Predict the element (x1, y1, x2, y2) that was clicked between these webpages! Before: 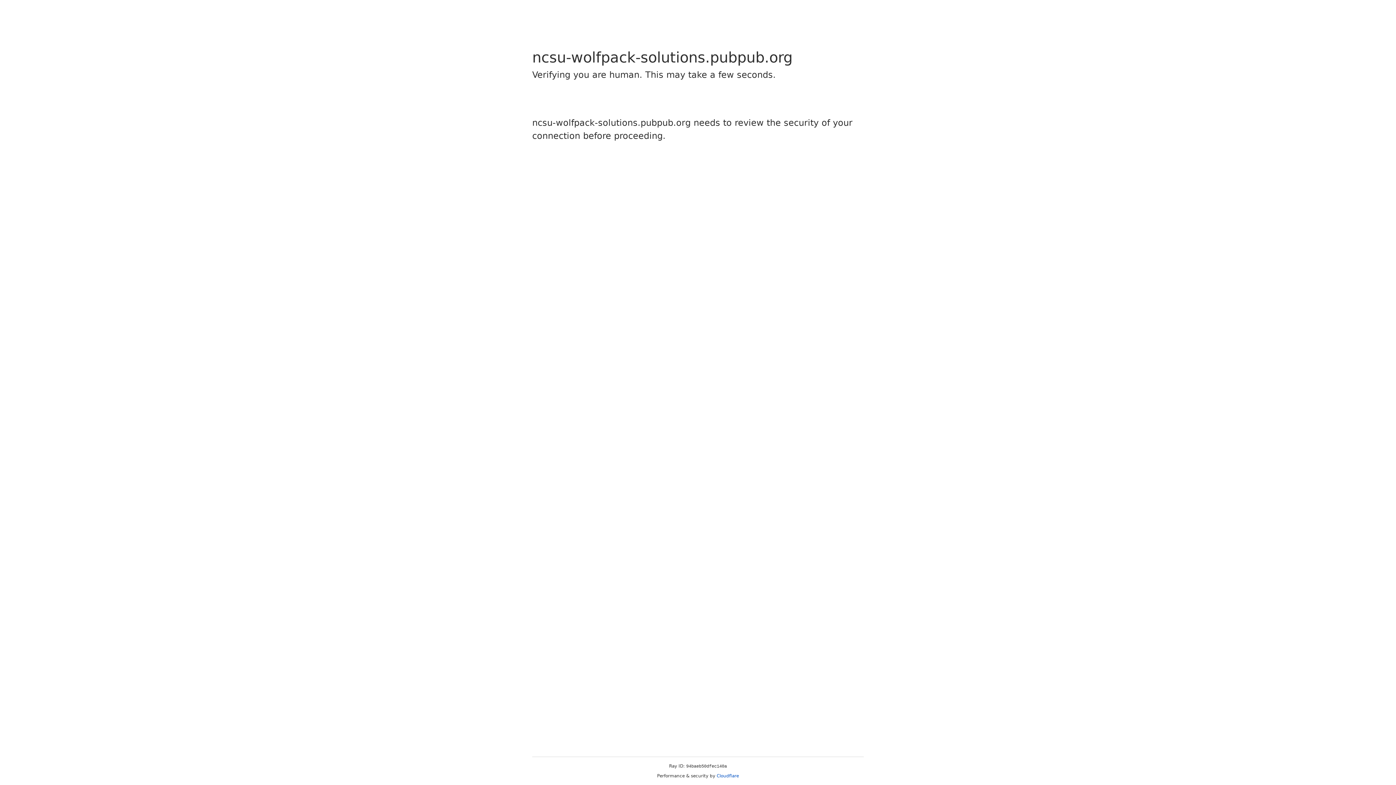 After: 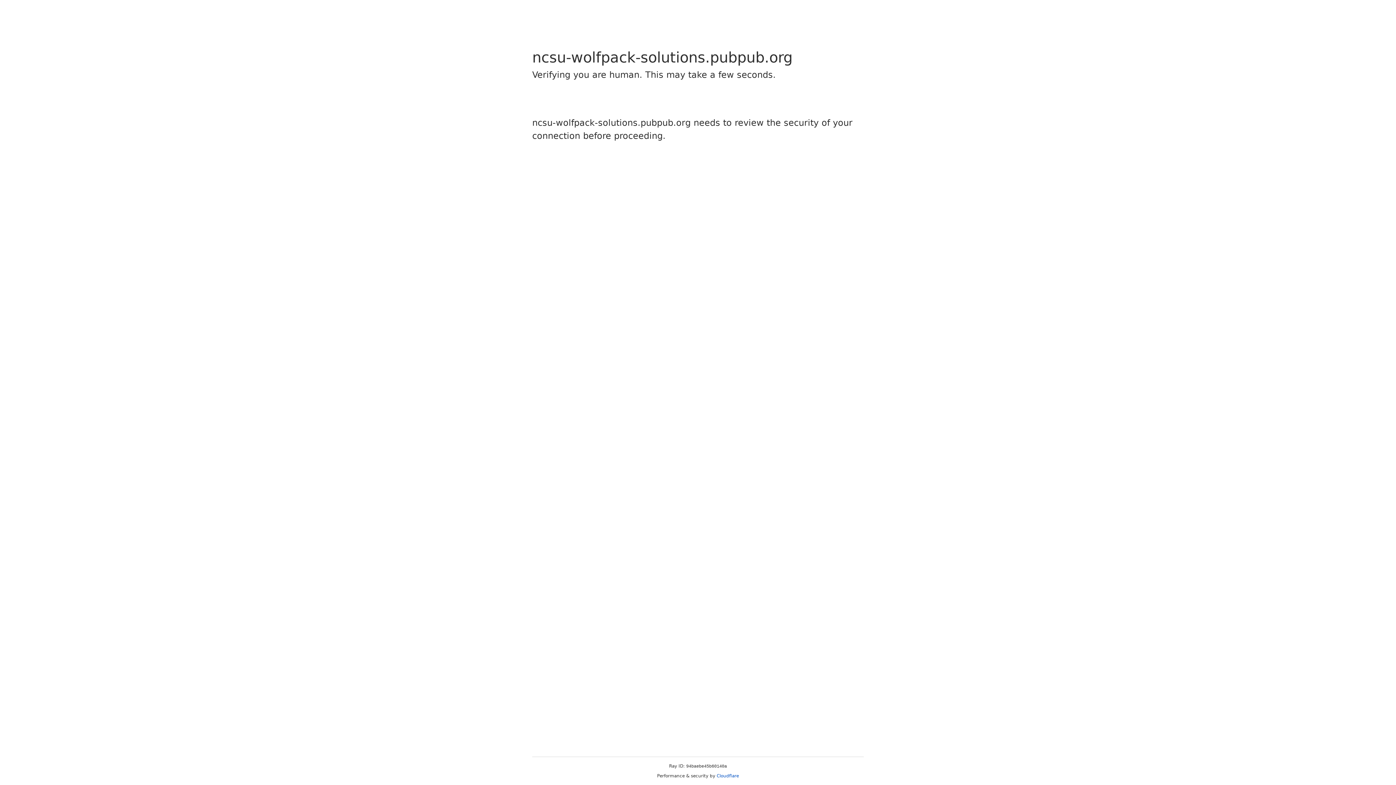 Action: bbox: (716, 773, 739, 778) label: Cloudflare